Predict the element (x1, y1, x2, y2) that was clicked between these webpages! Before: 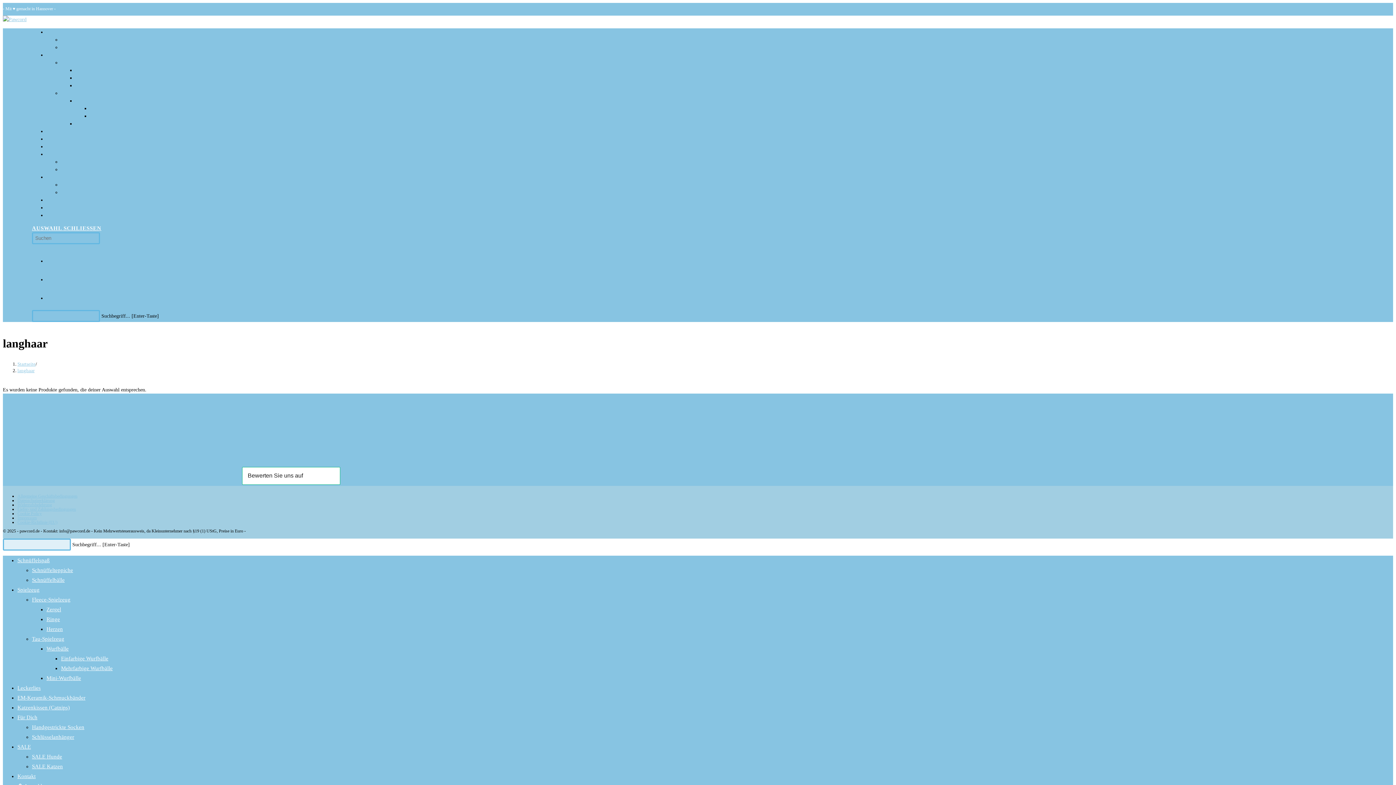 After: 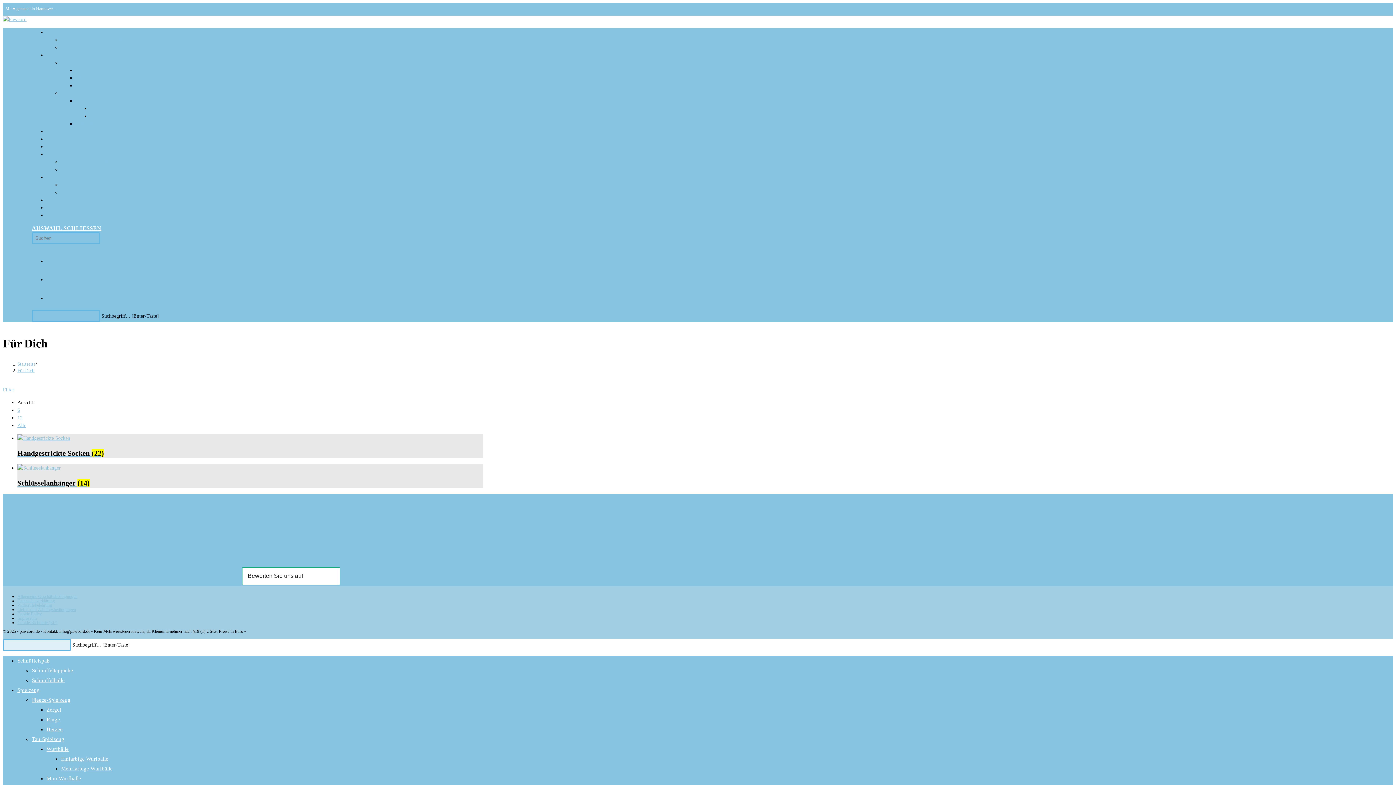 Action: label: Für Dich bbox: (17, 714, 37, 720)